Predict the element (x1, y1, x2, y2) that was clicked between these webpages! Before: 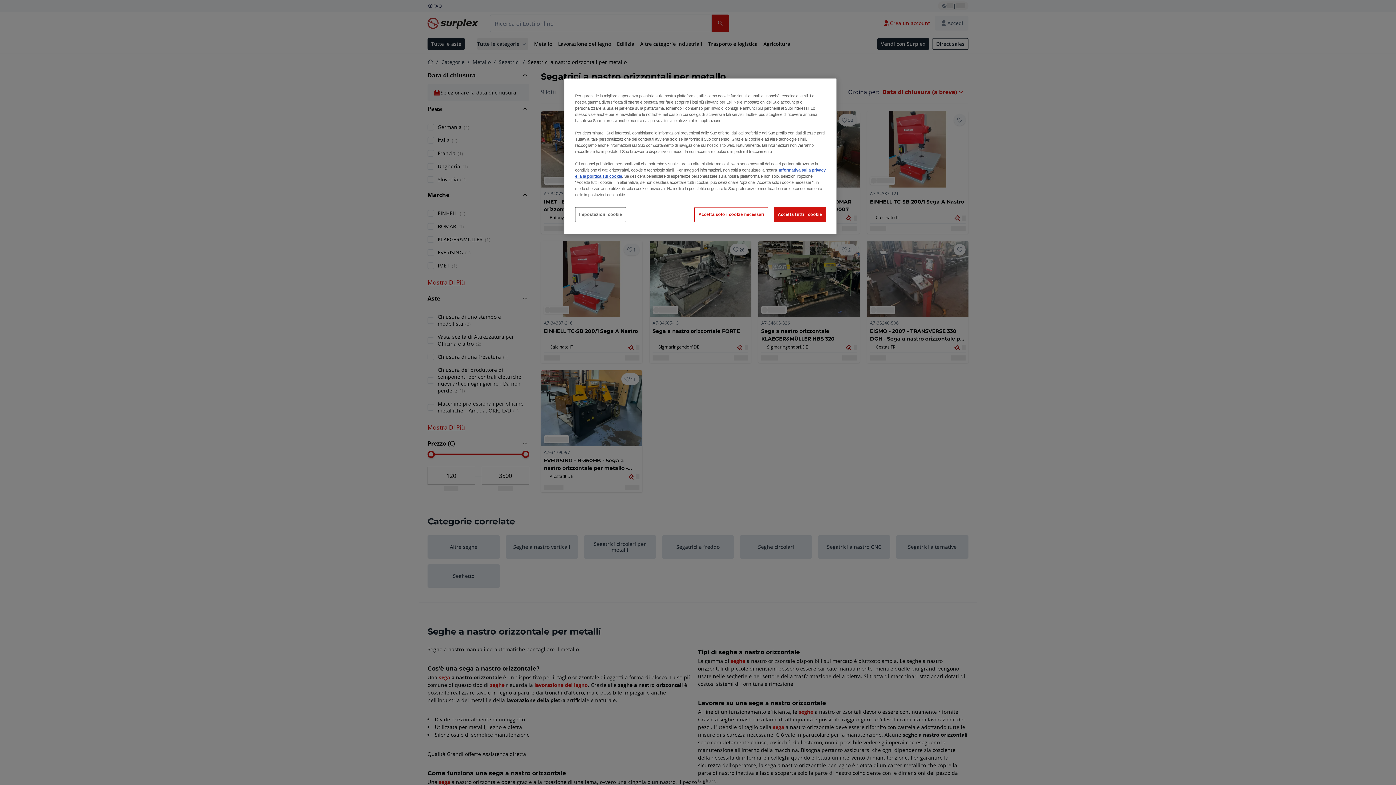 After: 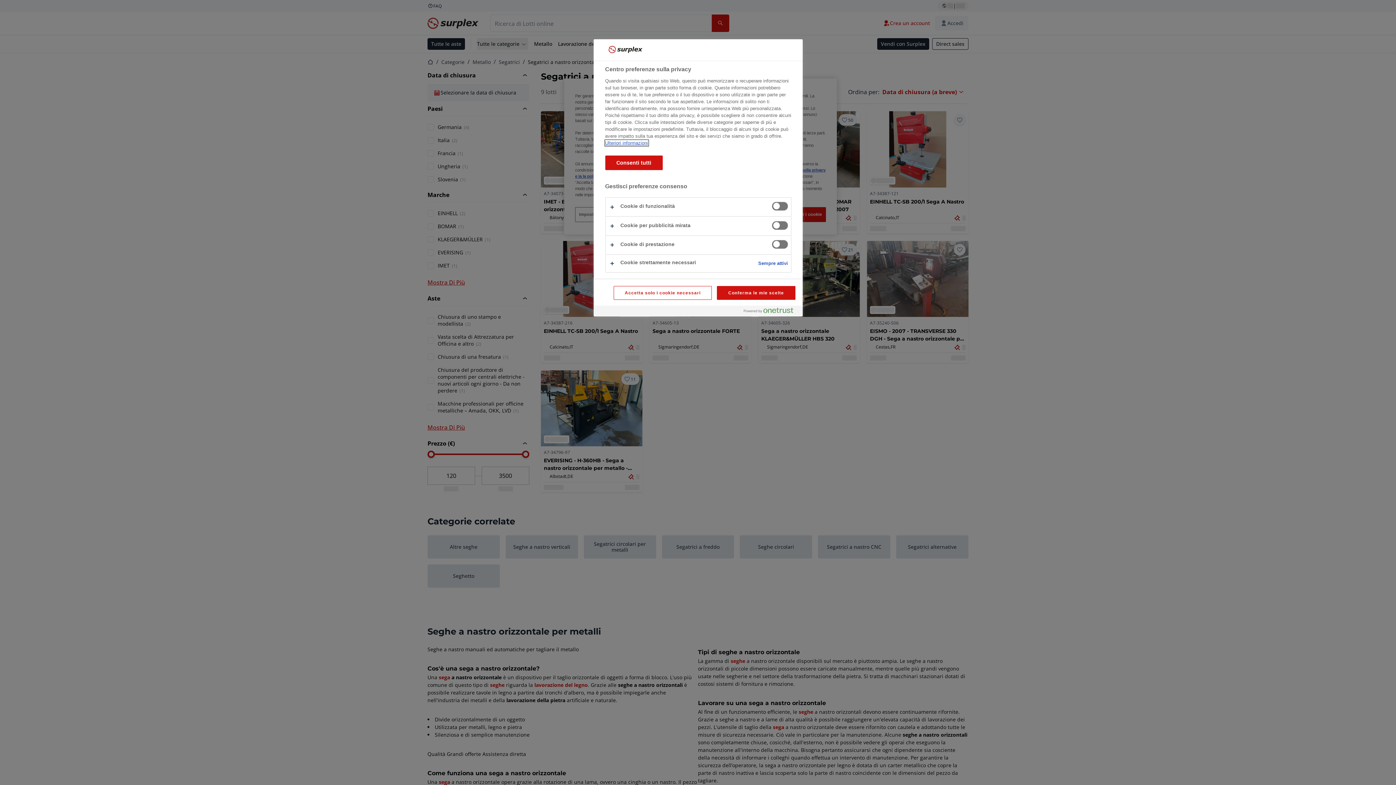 Action: bbox: (575, 207, 626, 222) label: Impostazioni cookie